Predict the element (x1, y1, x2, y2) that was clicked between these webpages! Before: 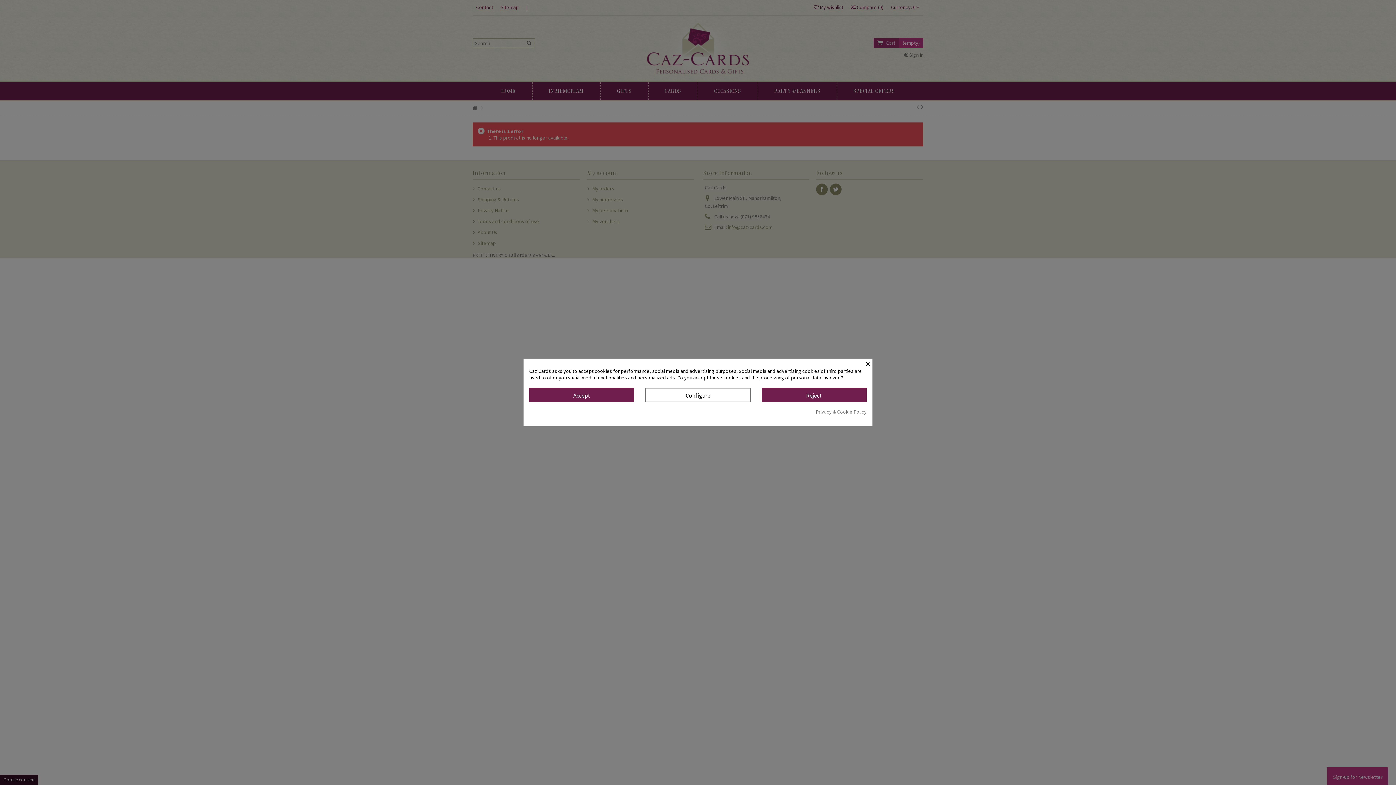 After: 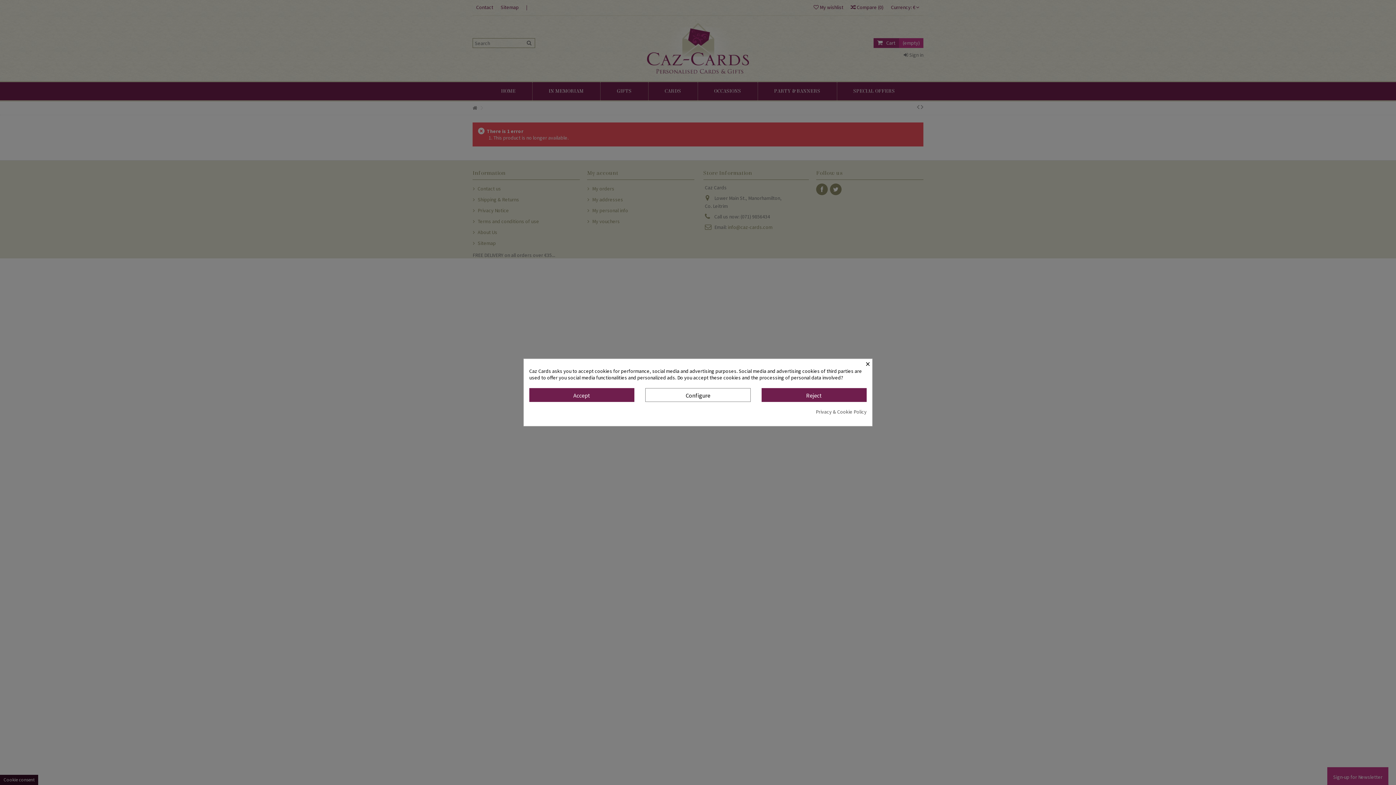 Action: bbox: (816, 408, 866, 415) label: Privacy & Cookie Policy